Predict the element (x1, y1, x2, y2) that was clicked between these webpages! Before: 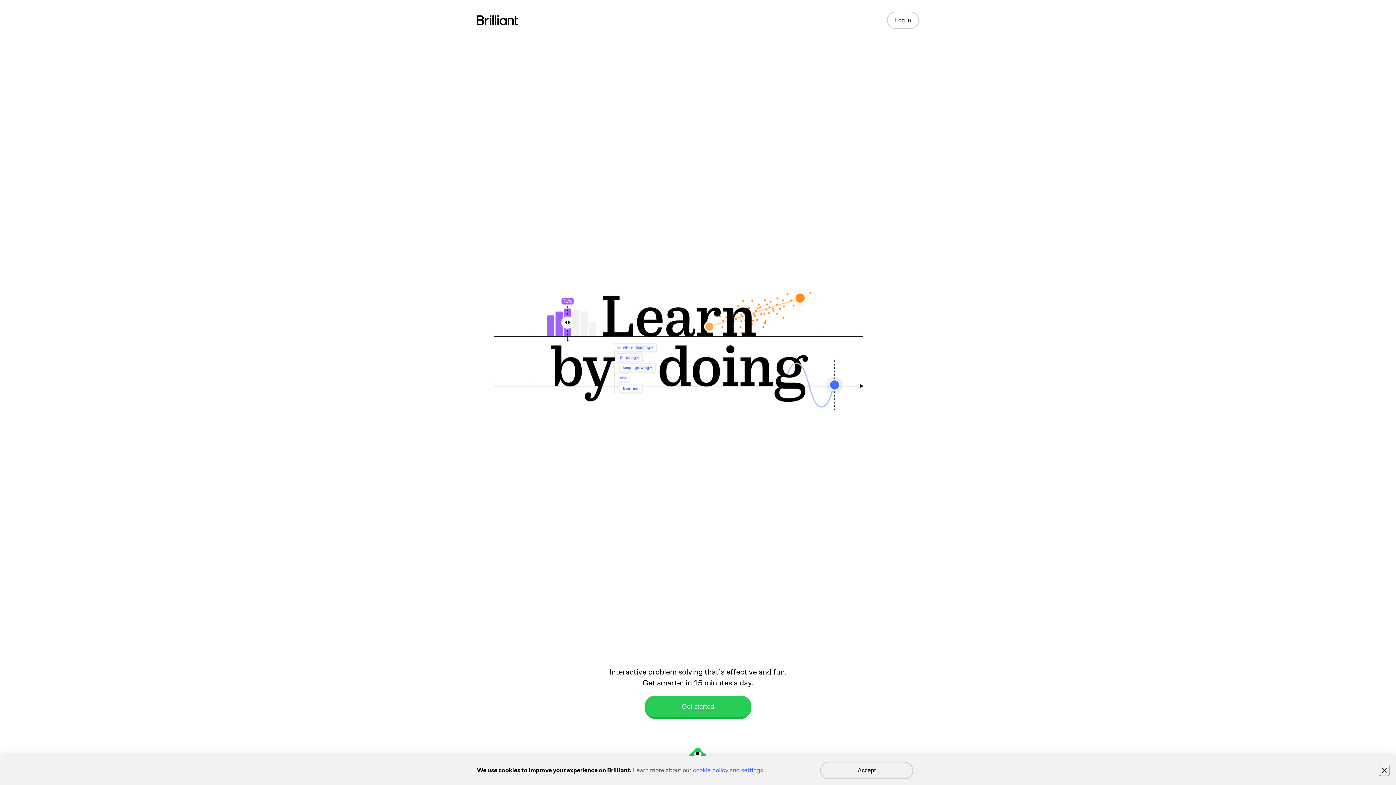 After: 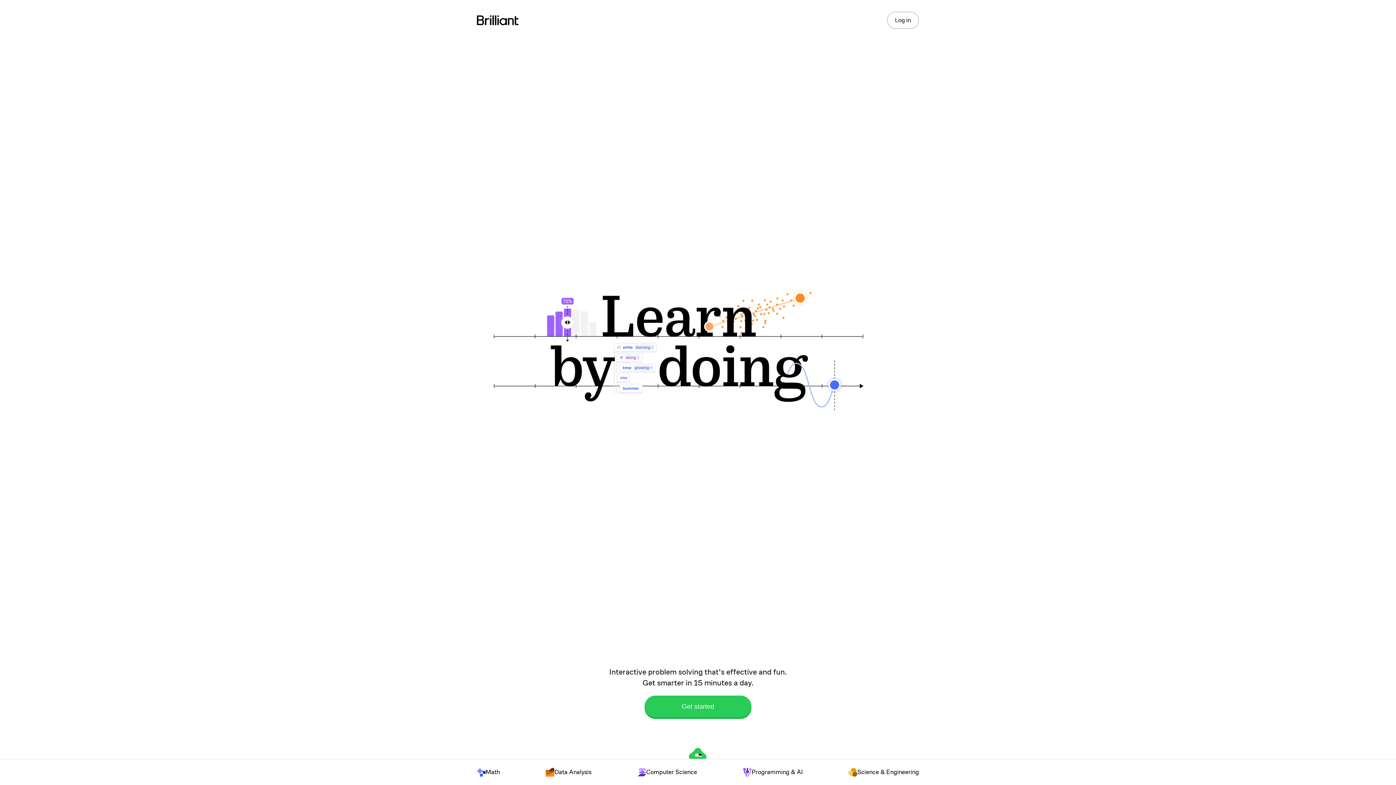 Action: label: Accept bbox: (820, 762, 913, 779)